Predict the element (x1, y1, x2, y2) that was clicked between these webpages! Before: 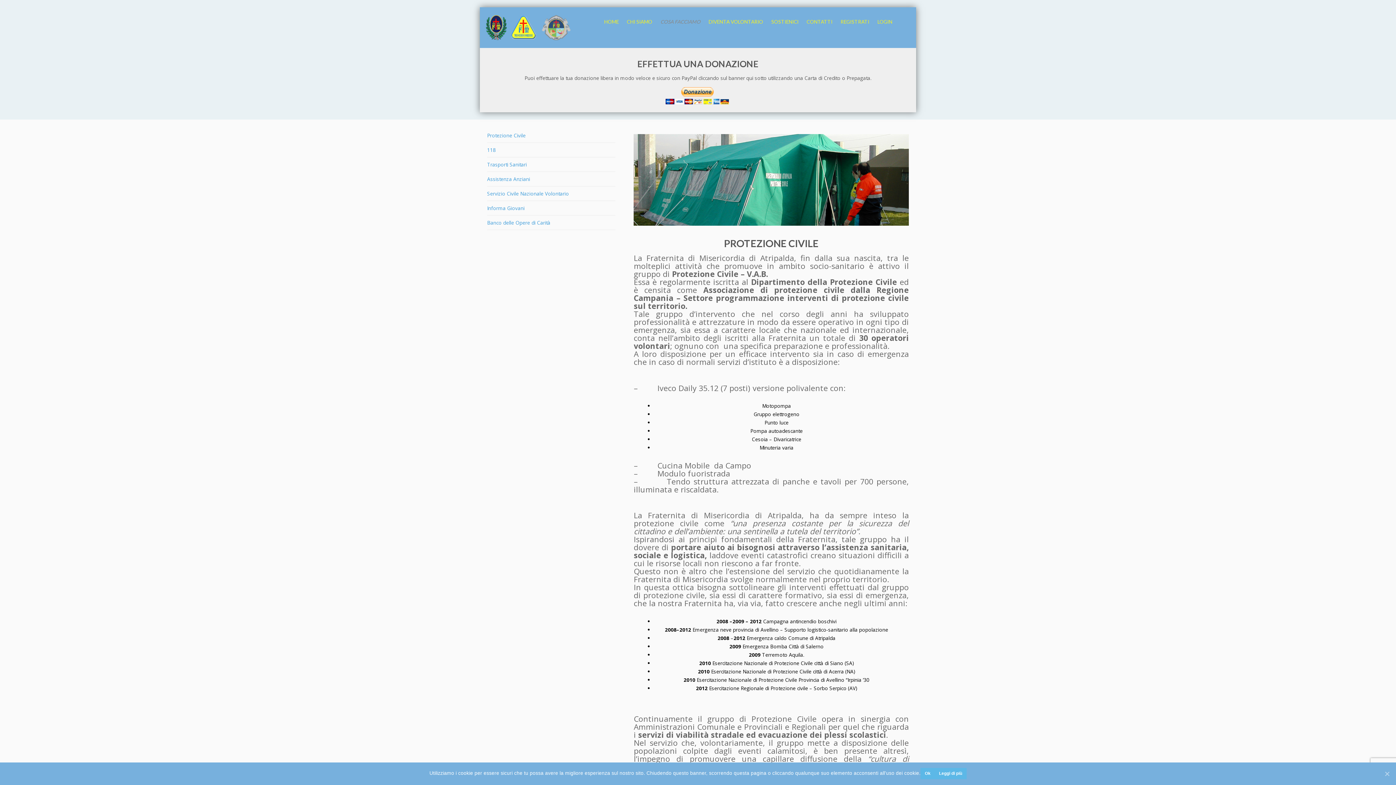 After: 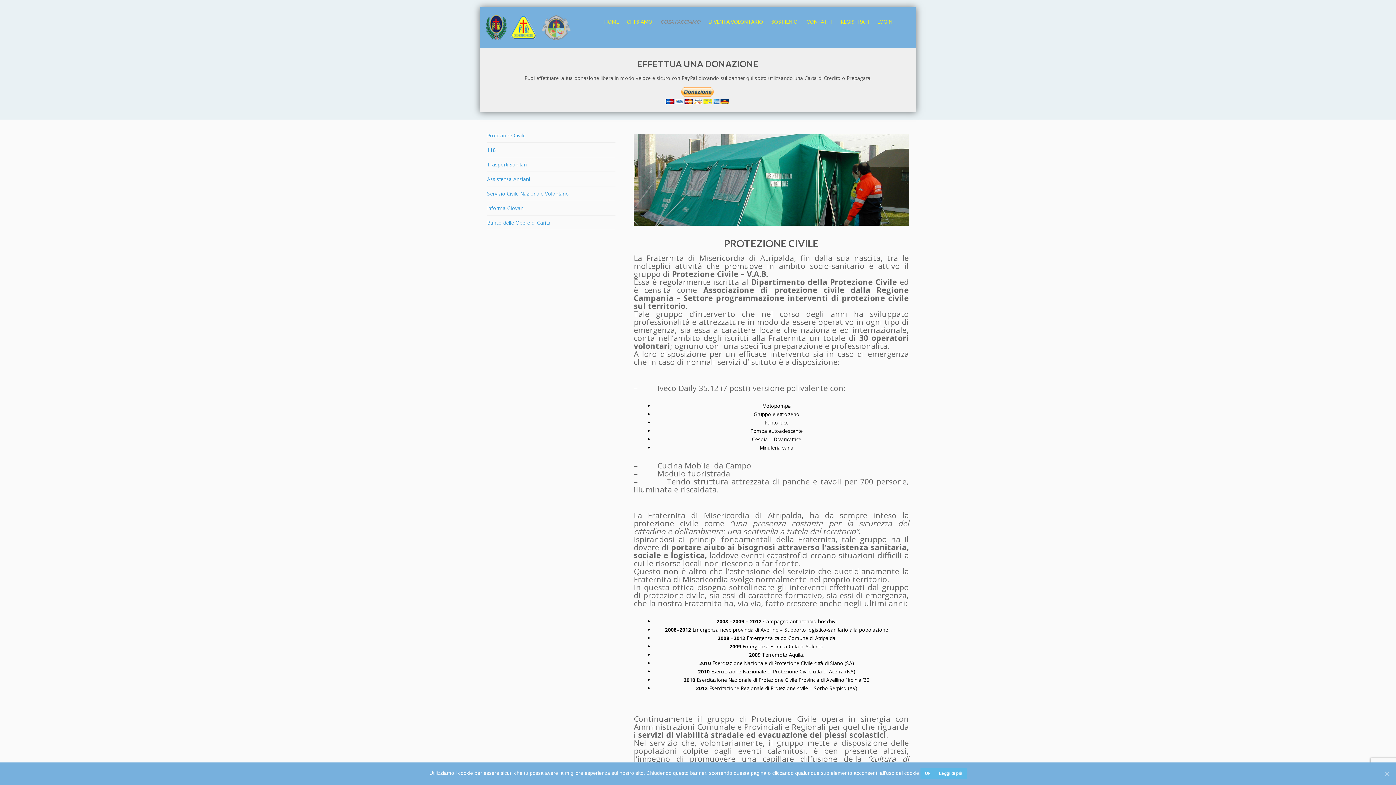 Action: label: Protezione Civile bbox: (487, 126, 525, 144)